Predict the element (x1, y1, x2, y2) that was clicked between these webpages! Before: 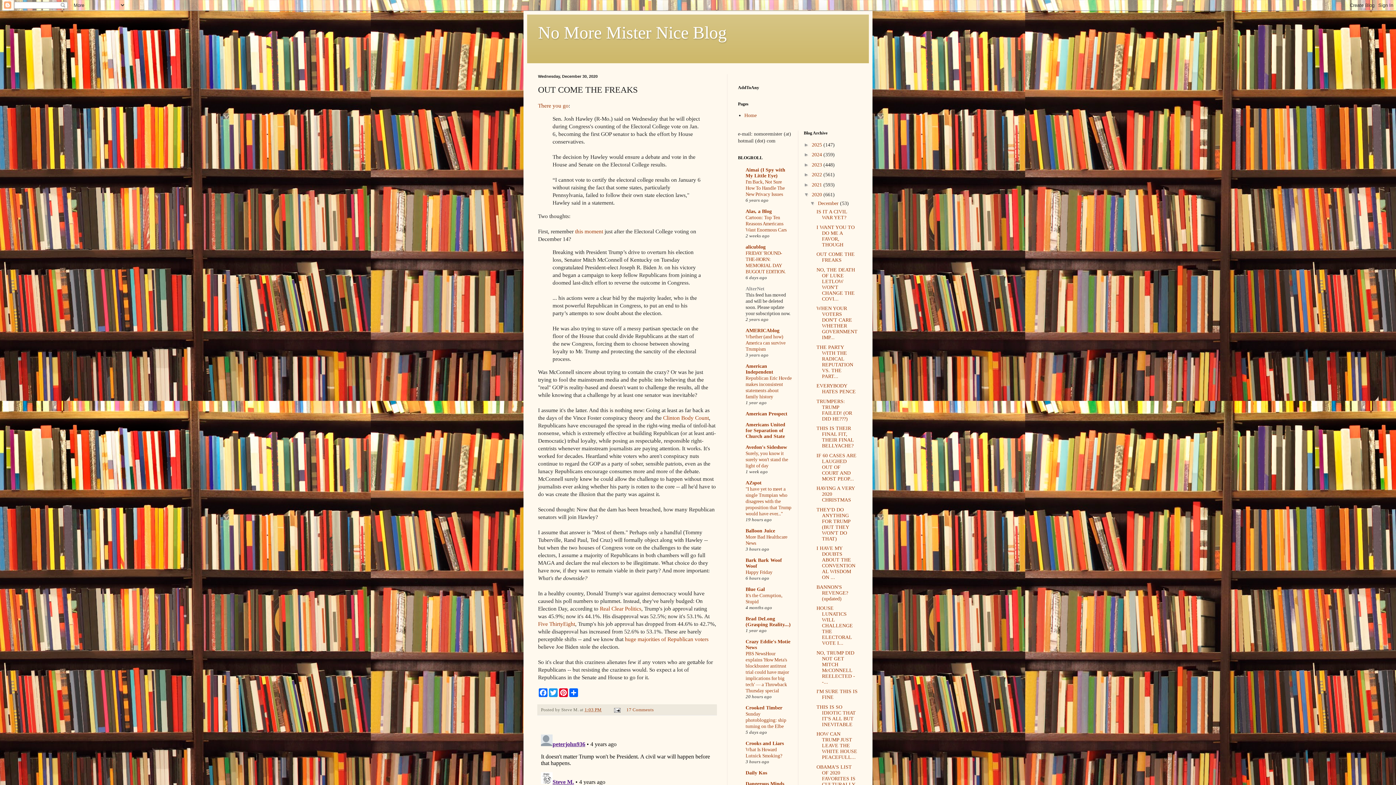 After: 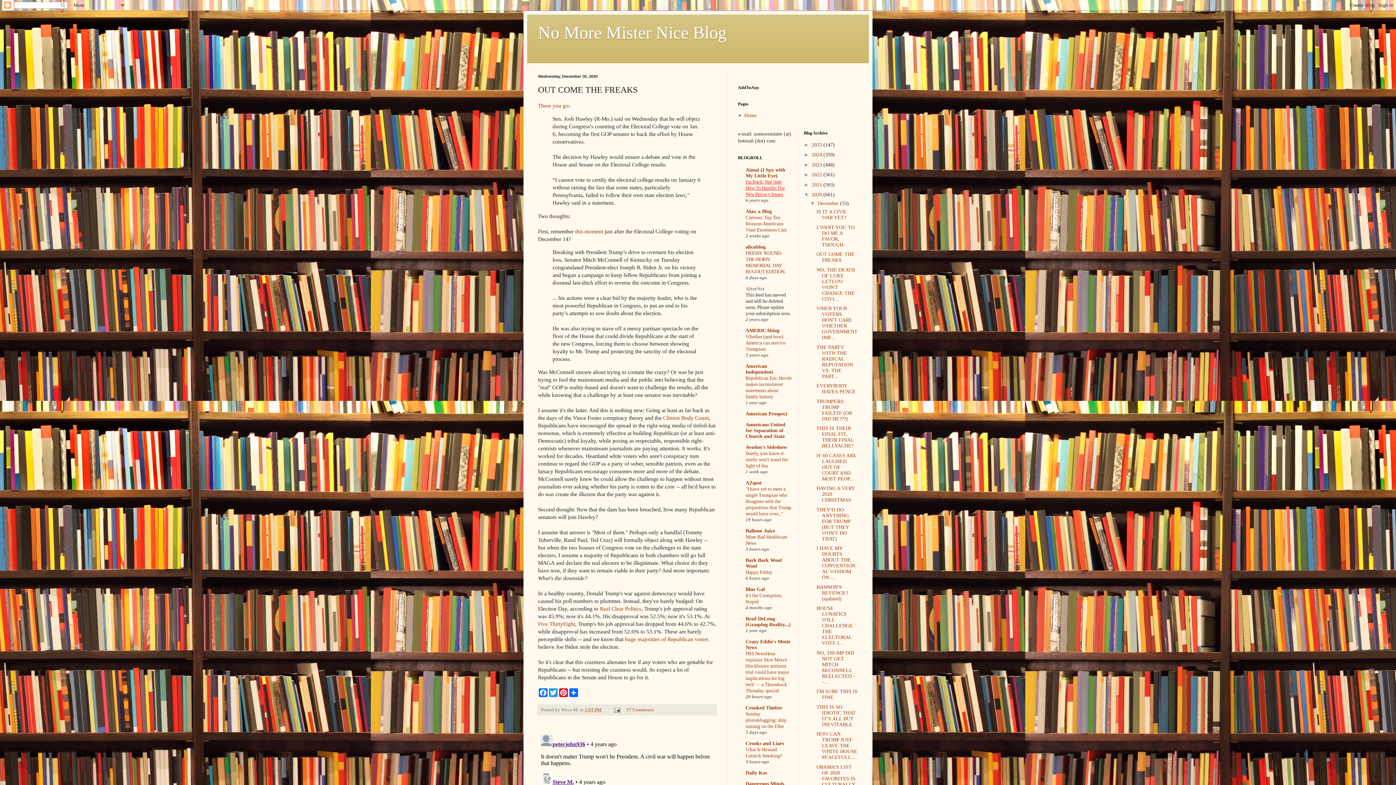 Action: bbox: (745, 179, 785, 196) label: I'm Back, Not Sure How To Handle The New Privacy Issues